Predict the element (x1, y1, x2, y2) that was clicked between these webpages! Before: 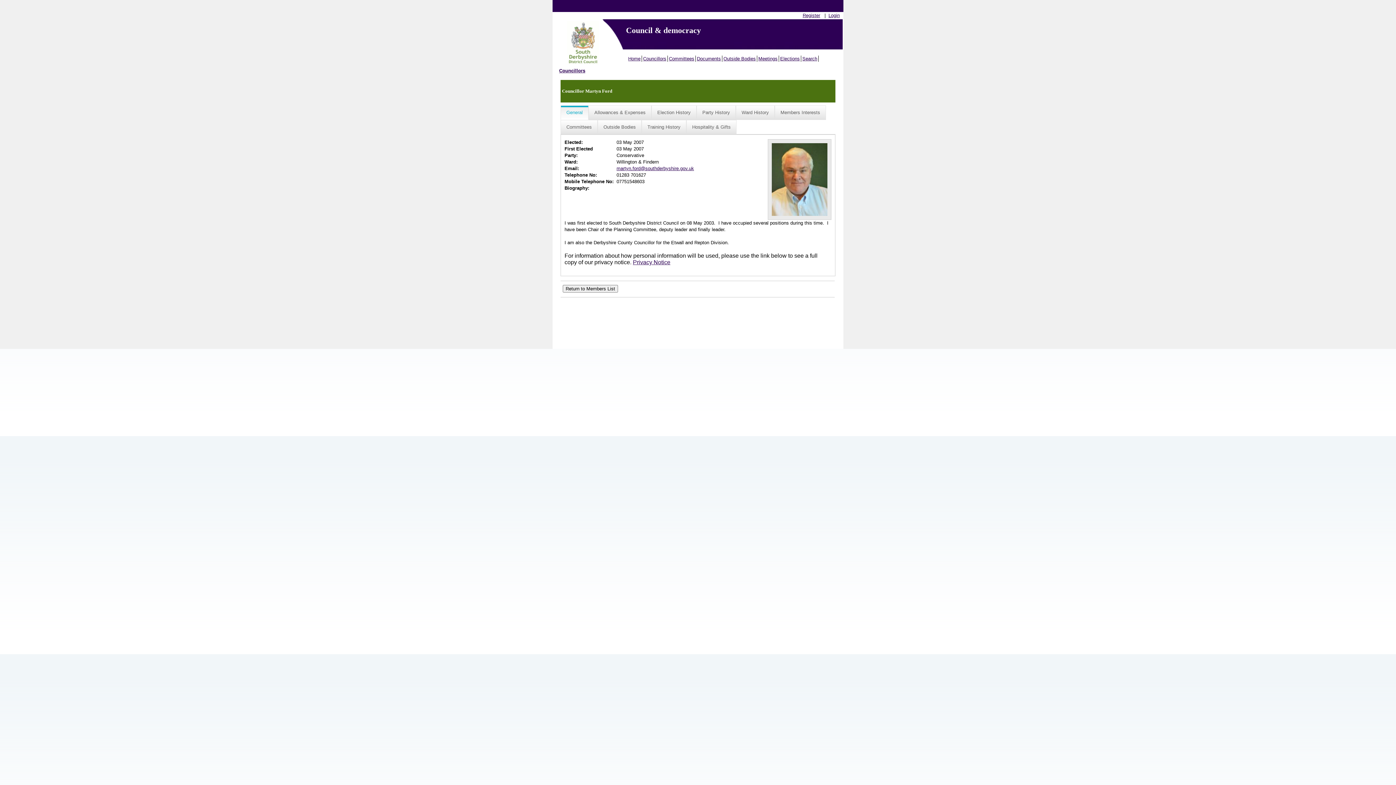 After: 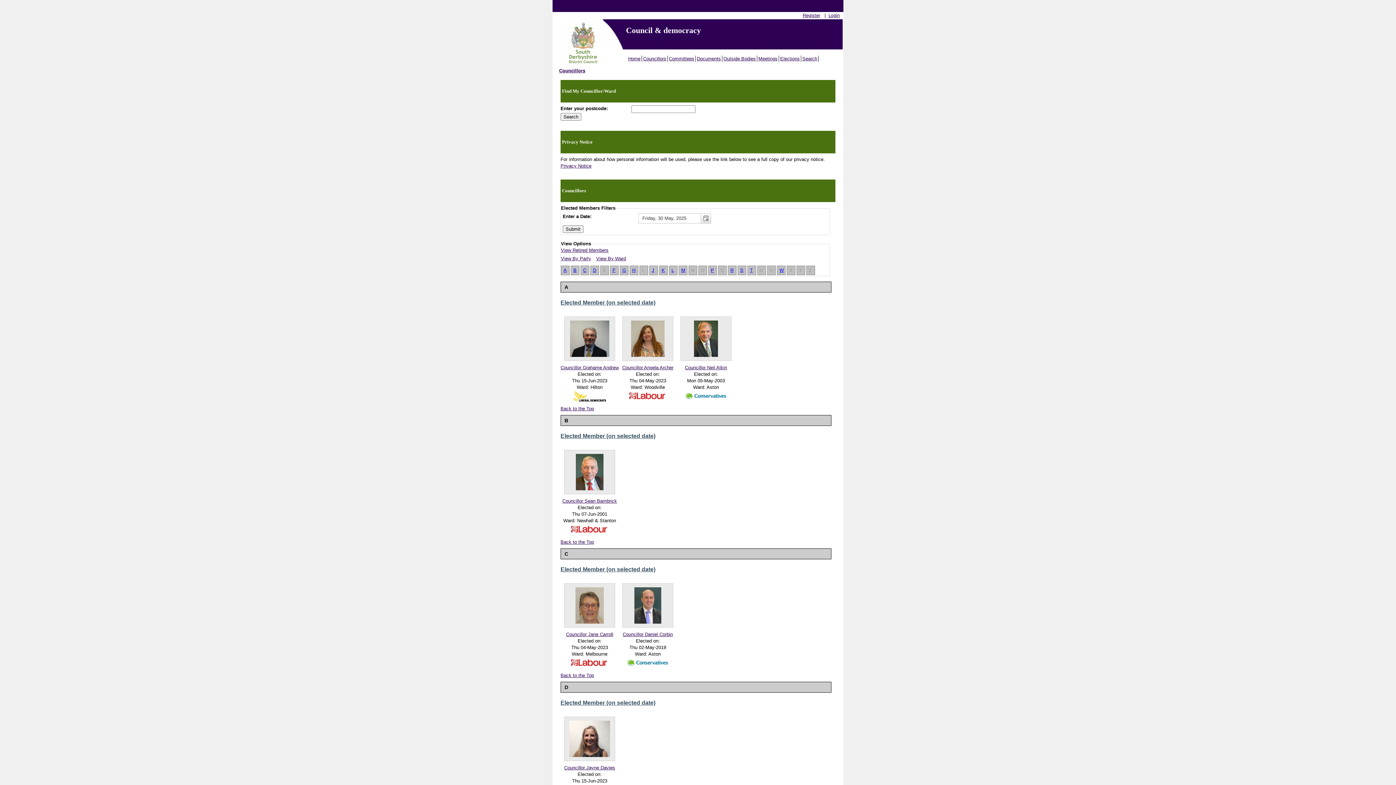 Action: label: Councillors bbox: (642, 55, 668, 61)